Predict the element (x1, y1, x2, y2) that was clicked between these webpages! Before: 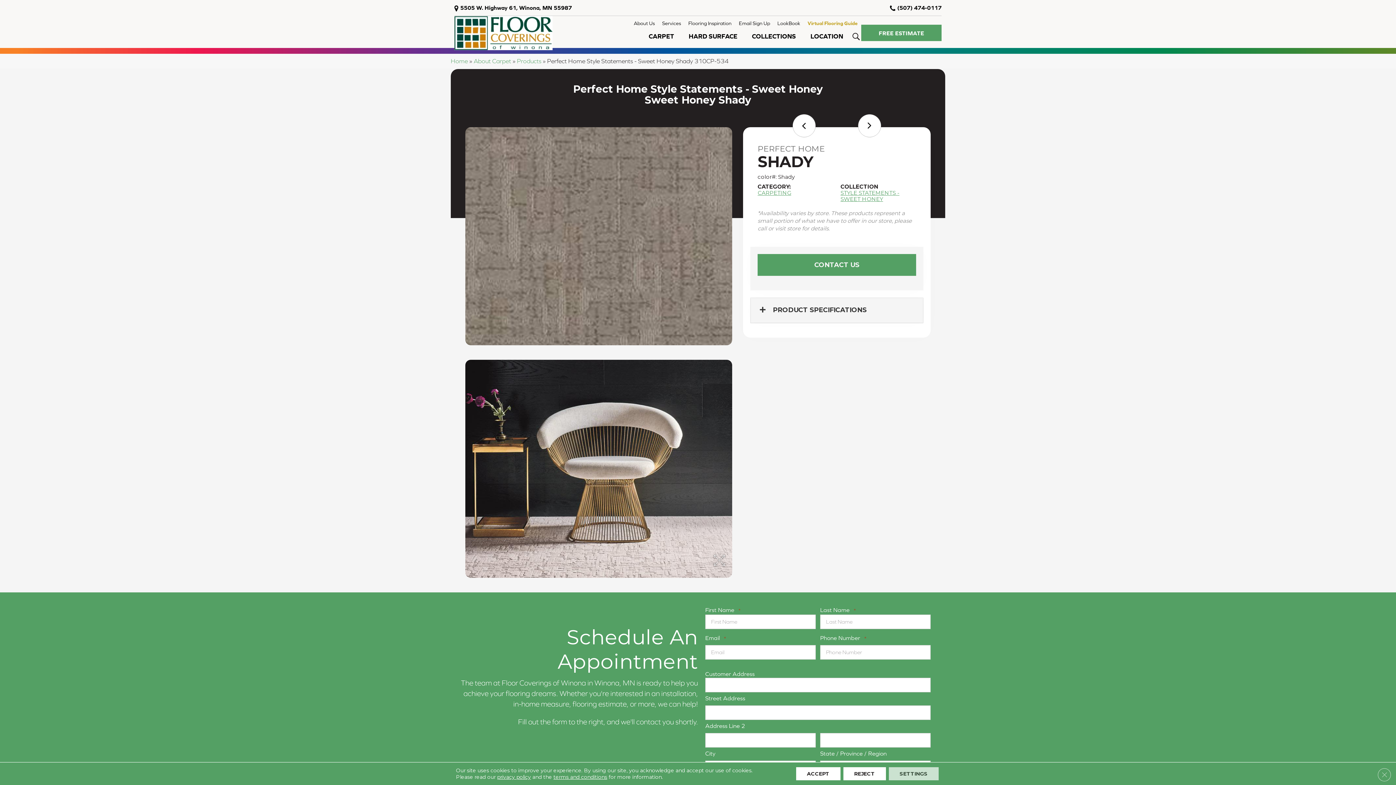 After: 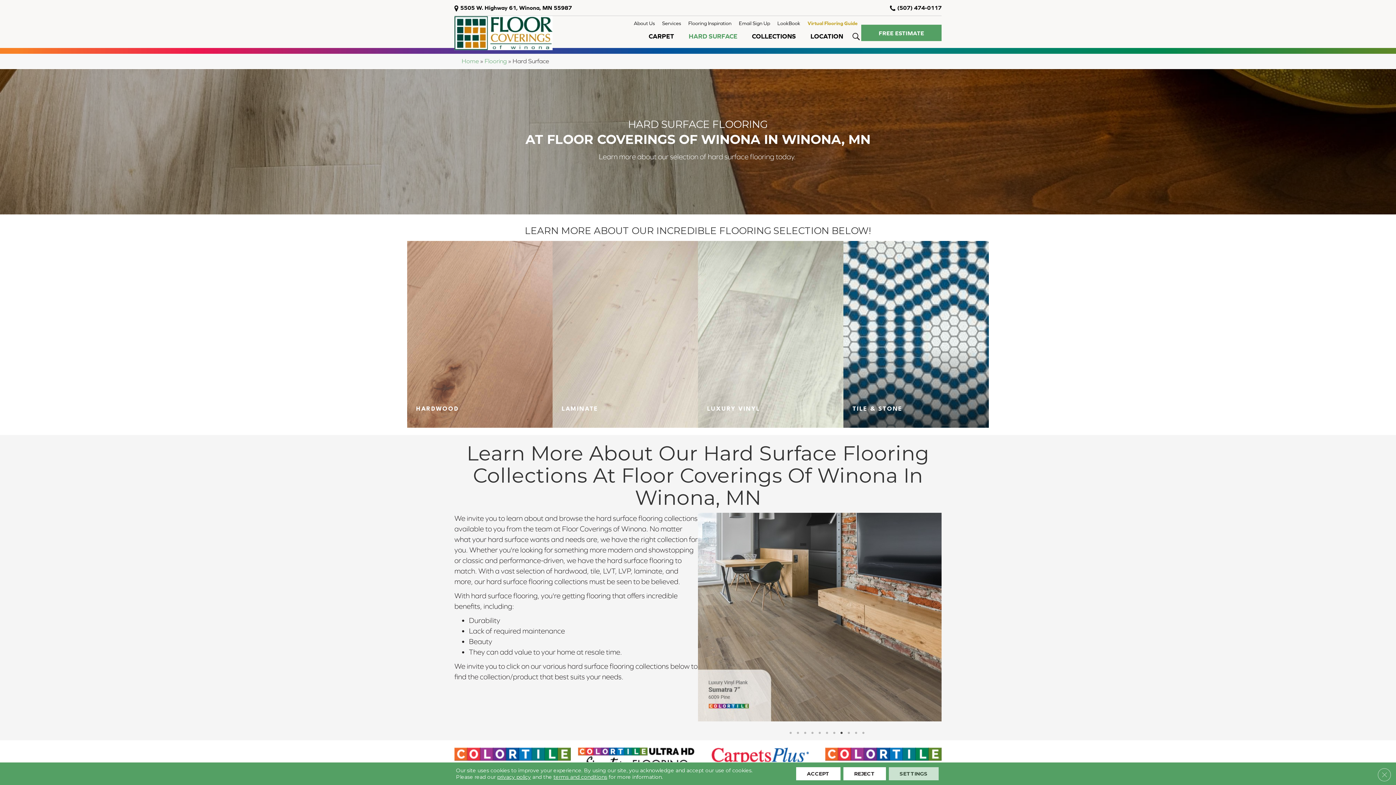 Action: bbox: (681, 29, 744, 48) label: HARD SURFACE